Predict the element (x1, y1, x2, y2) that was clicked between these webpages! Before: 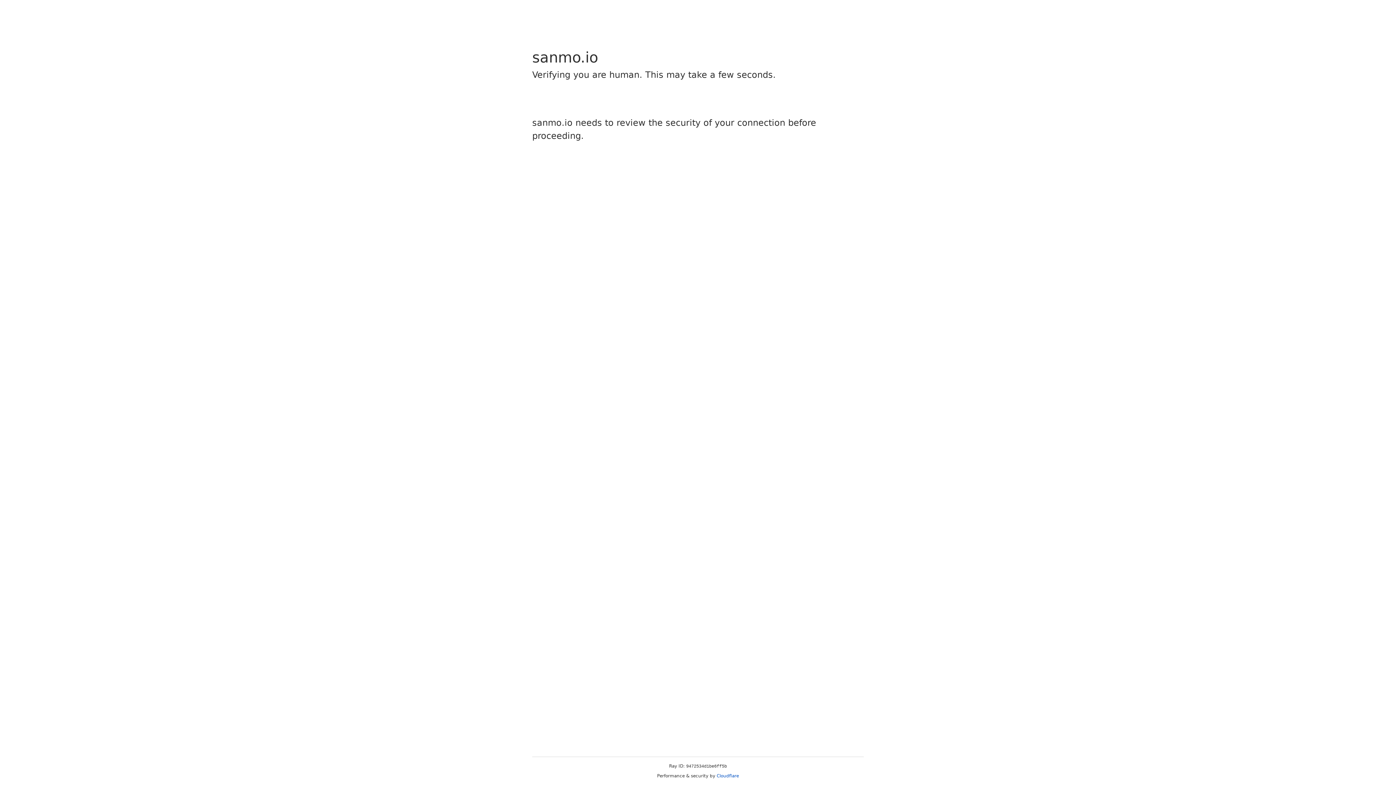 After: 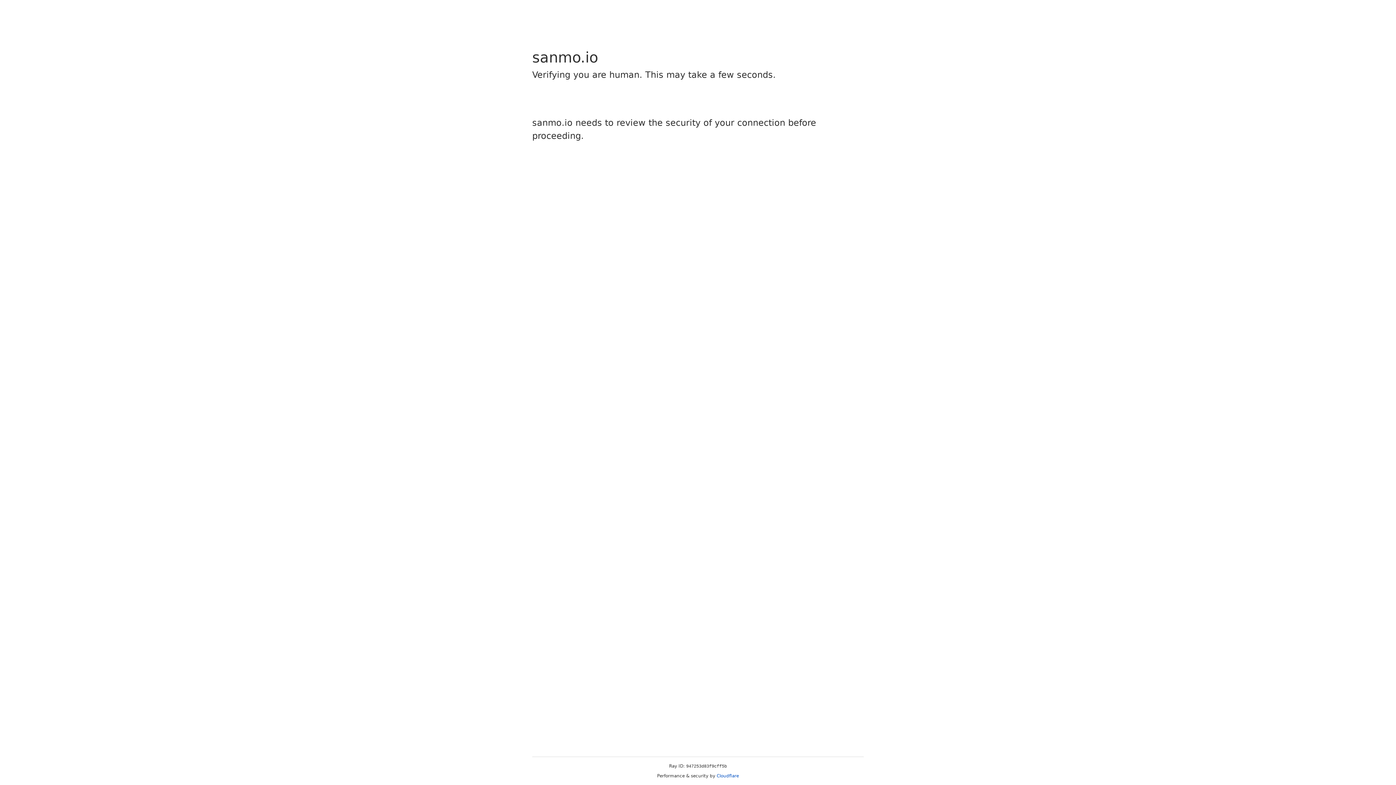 Action: bbox: (716, 773, 739, 778) label: Cloudflare